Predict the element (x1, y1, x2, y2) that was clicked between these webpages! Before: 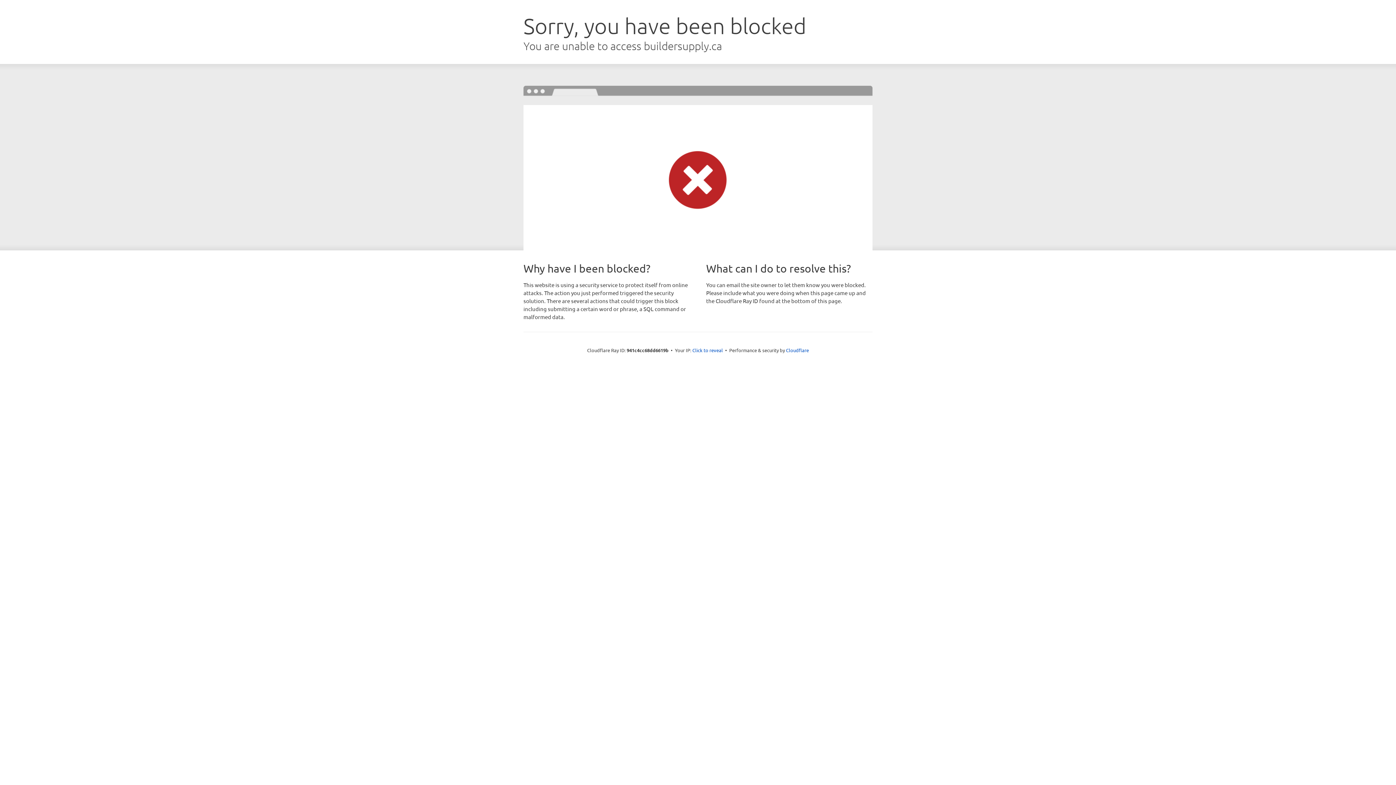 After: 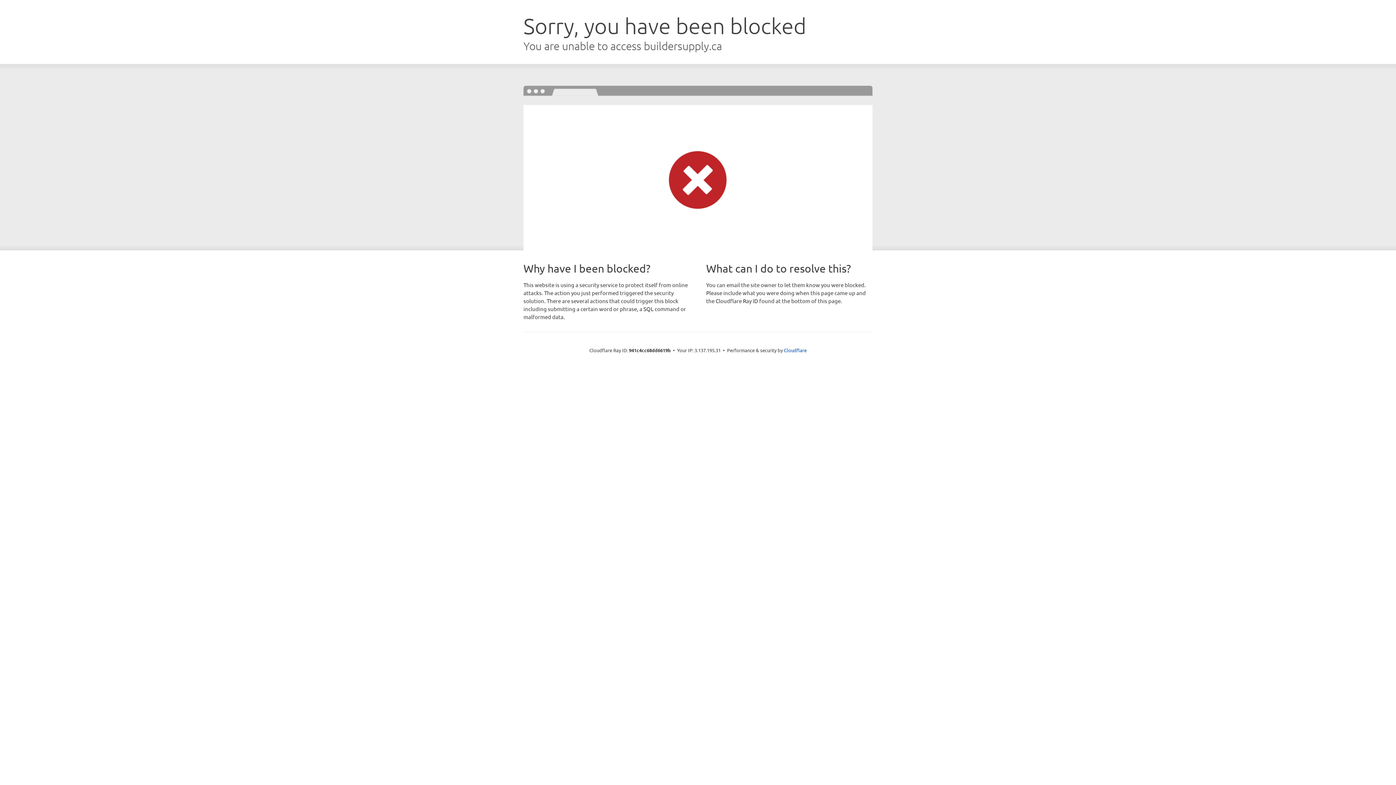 Action: label: Click to reveal bbox: (692, 346, 723, 353)